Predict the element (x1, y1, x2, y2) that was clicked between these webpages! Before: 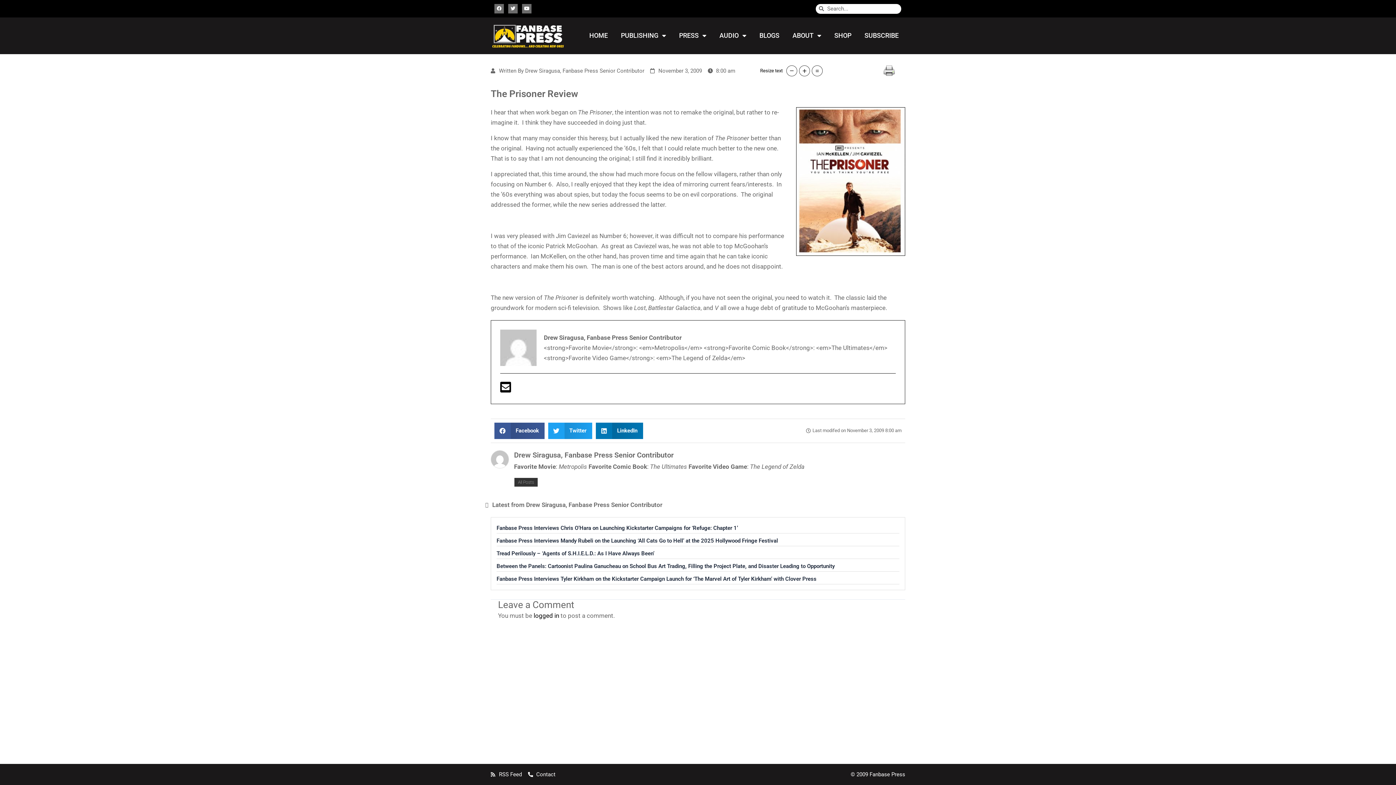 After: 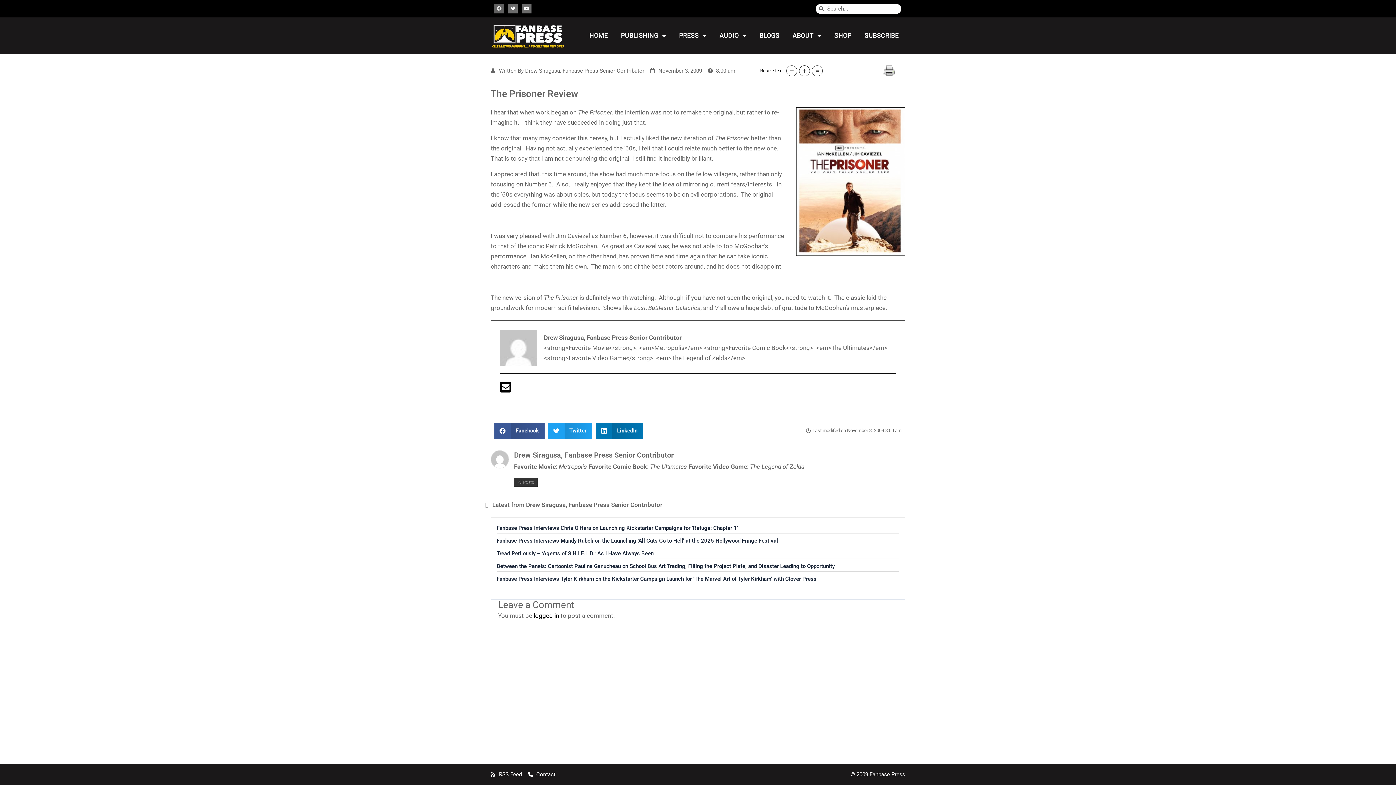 Action: label: Facebook bbox: (494, 3, 504, 13)